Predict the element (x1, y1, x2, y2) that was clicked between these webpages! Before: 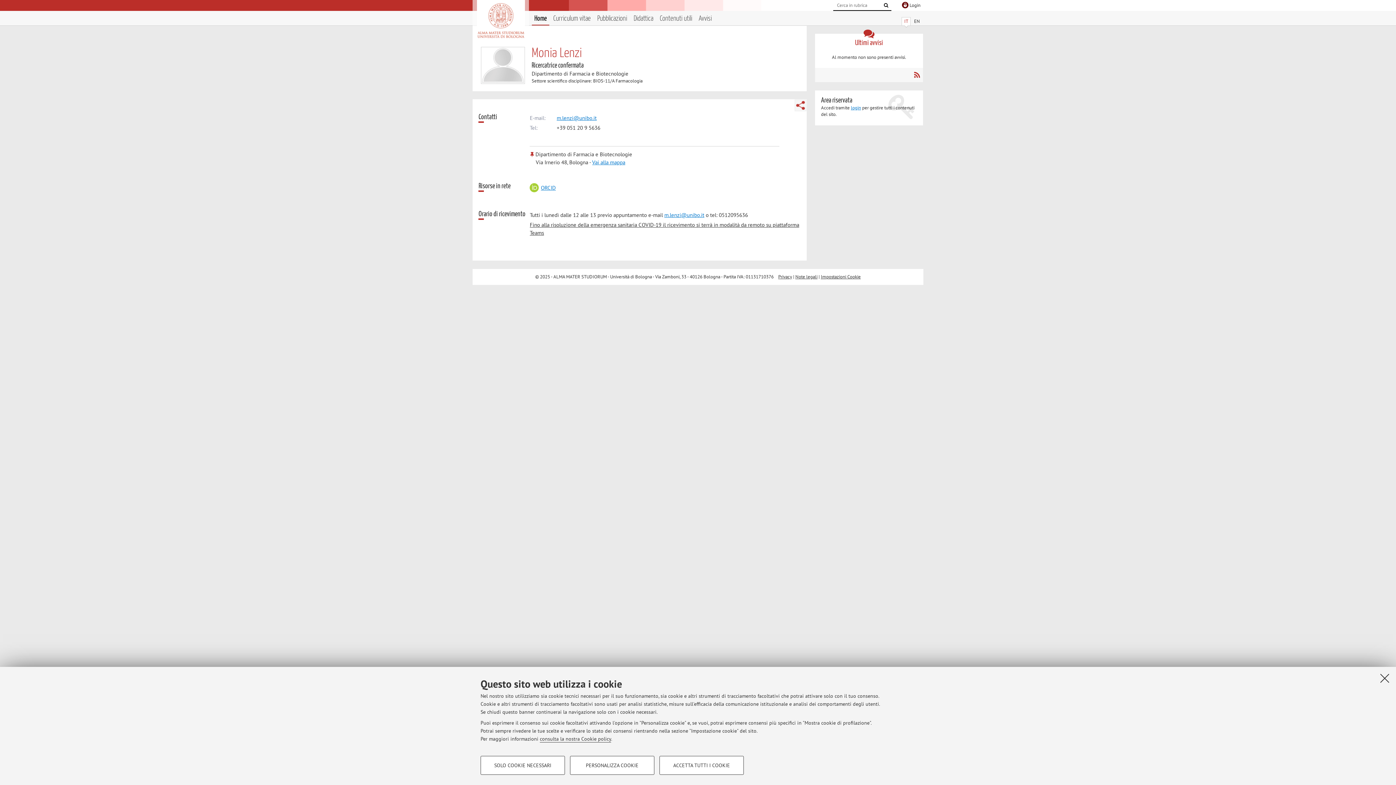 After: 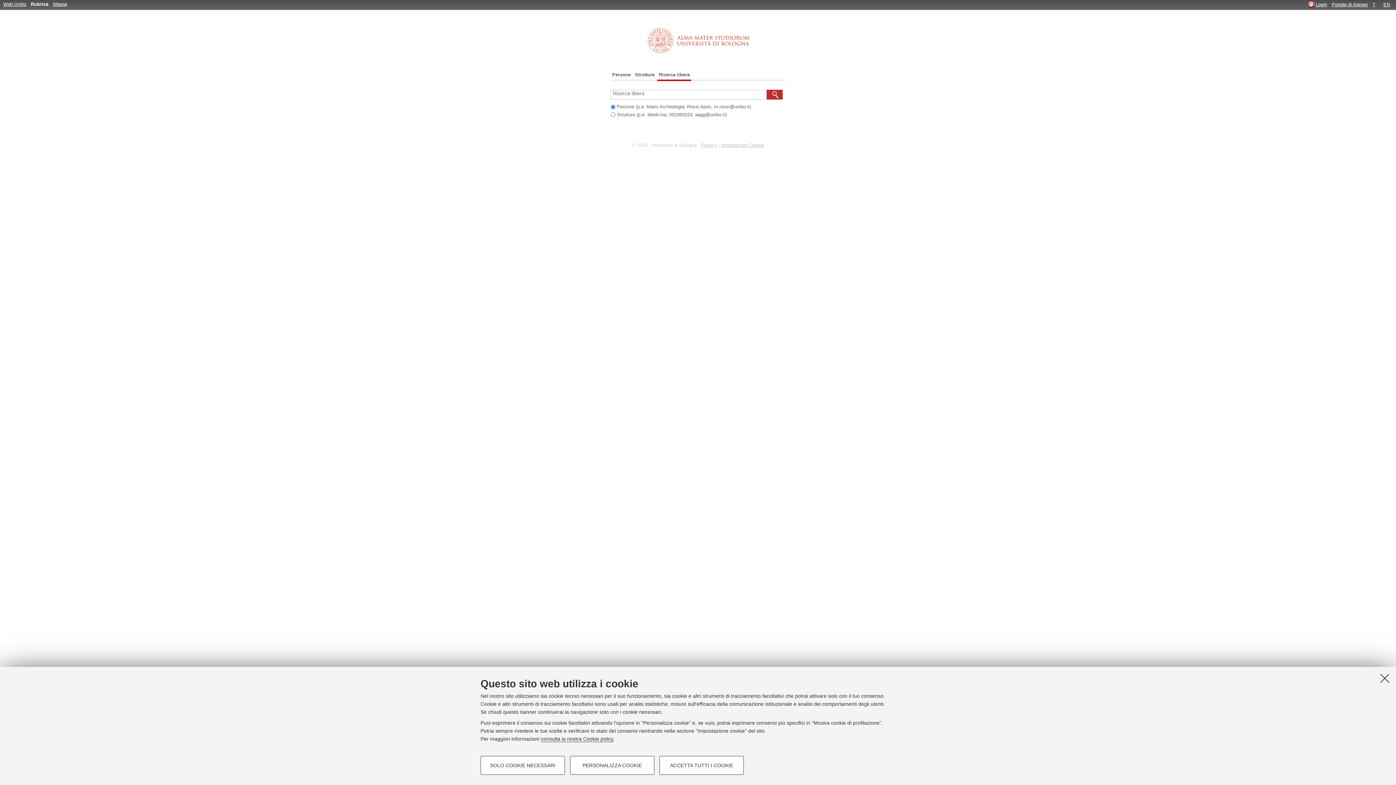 Action: bbox: (880, 0, 891, 10)